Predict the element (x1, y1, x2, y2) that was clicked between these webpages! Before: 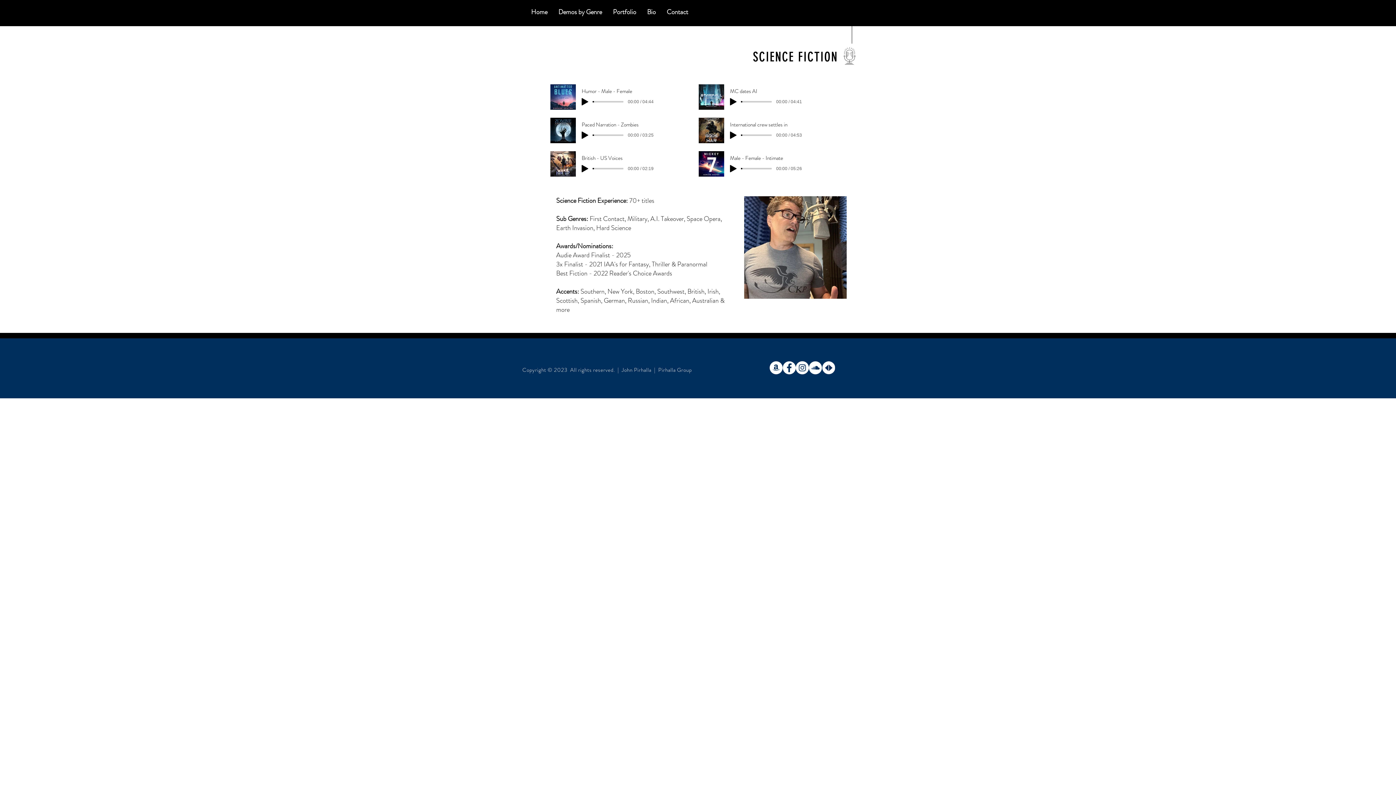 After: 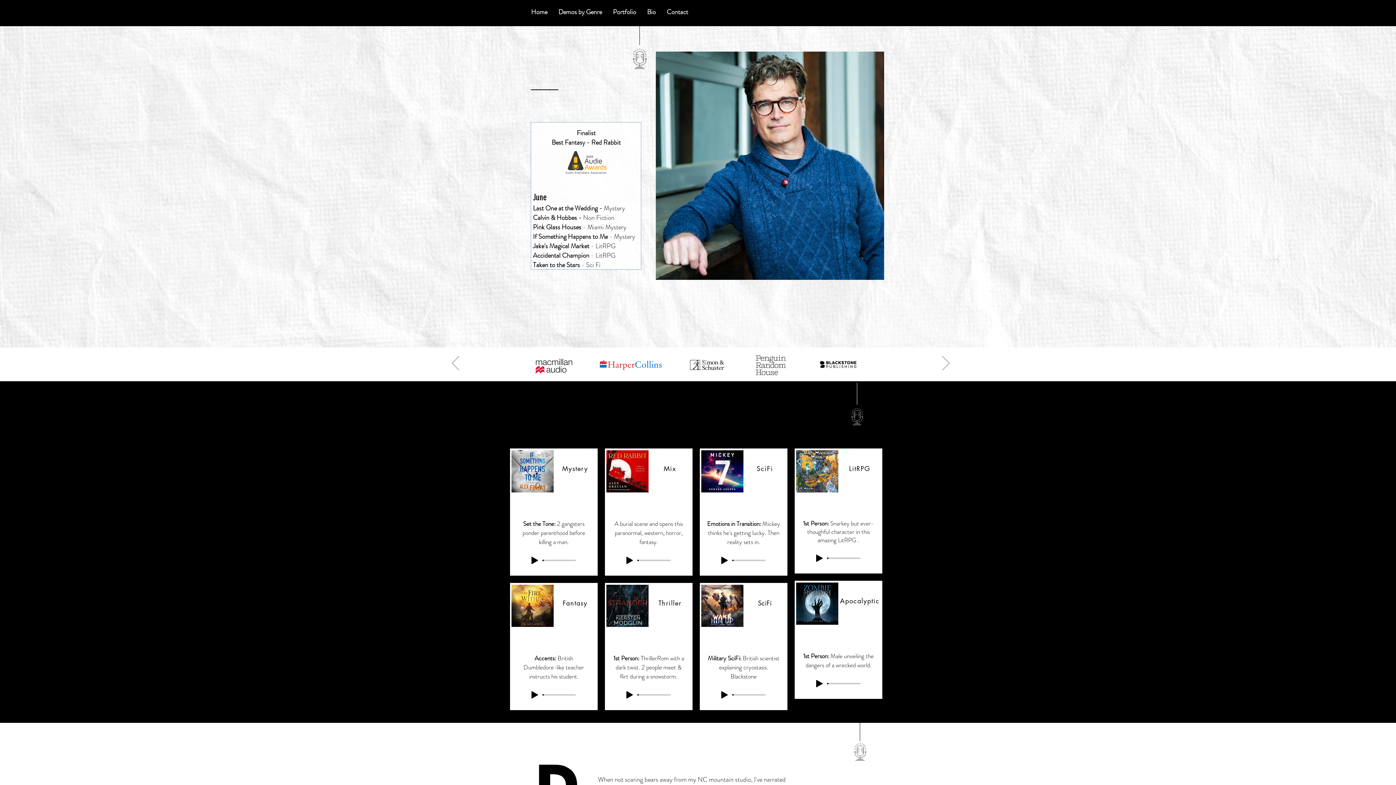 Action: label: Demos by Genre bbox: (553, 7, 607, 16)